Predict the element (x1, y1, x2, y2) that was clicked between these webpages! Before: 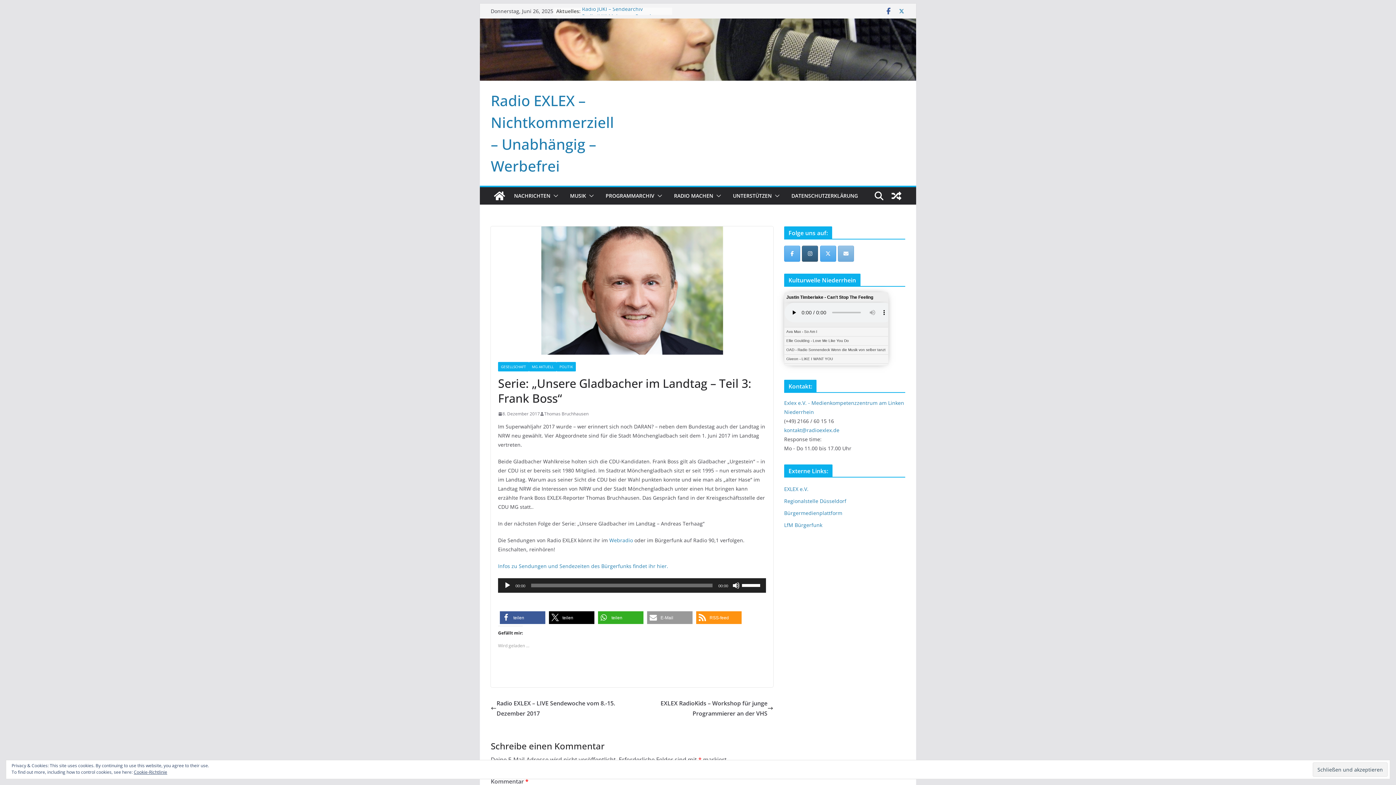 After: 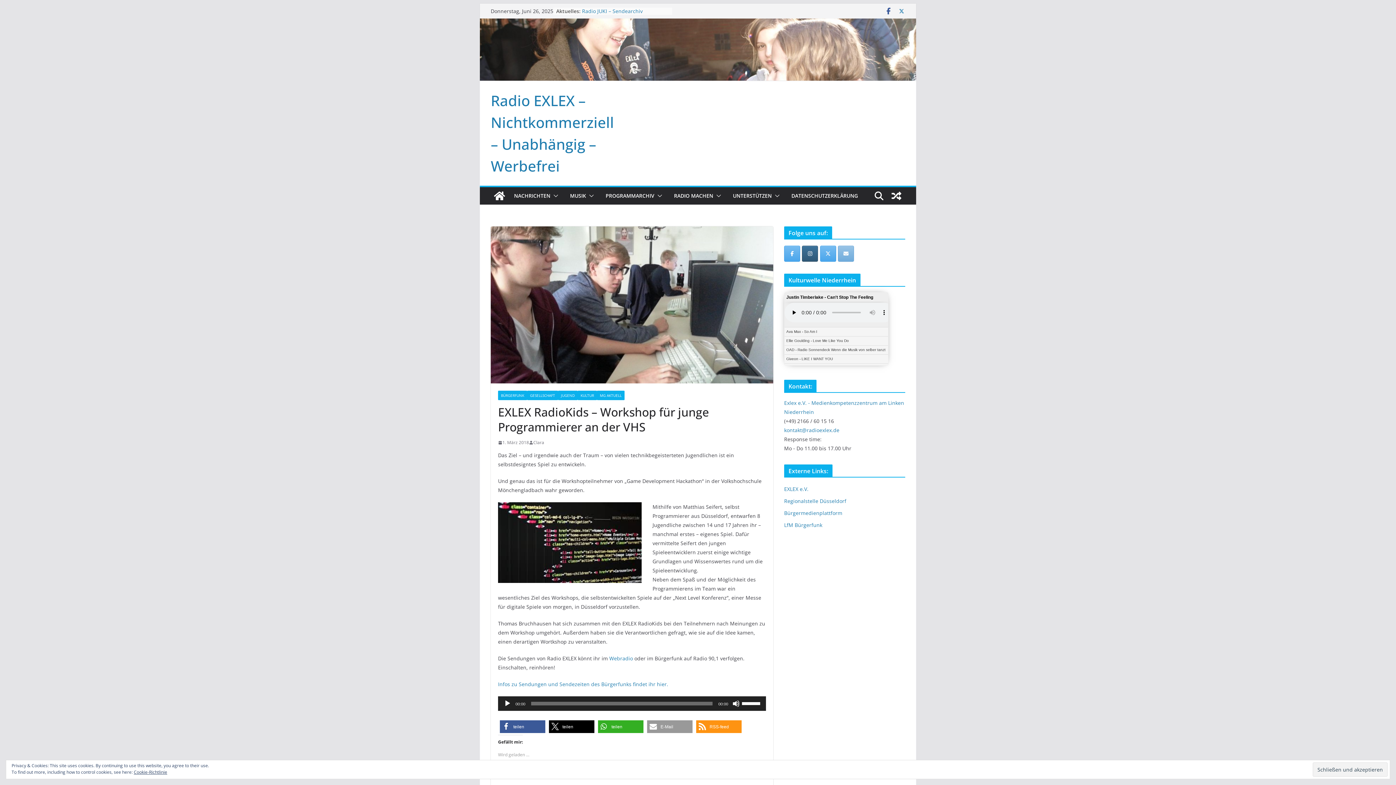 Action: label: EXLEX RadioKids – Workshop für junge Programmierer an der VHS bbox: (632, 698, 773, 718)